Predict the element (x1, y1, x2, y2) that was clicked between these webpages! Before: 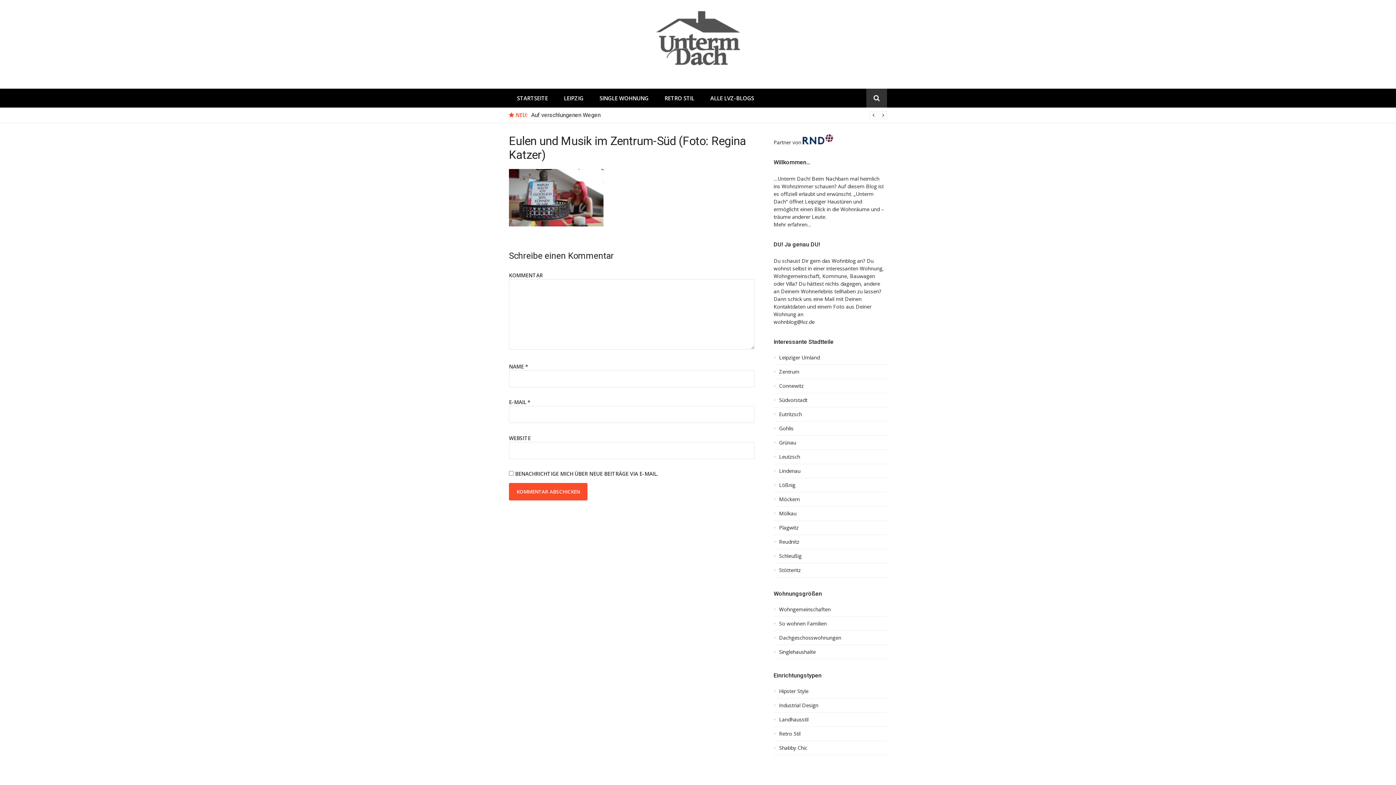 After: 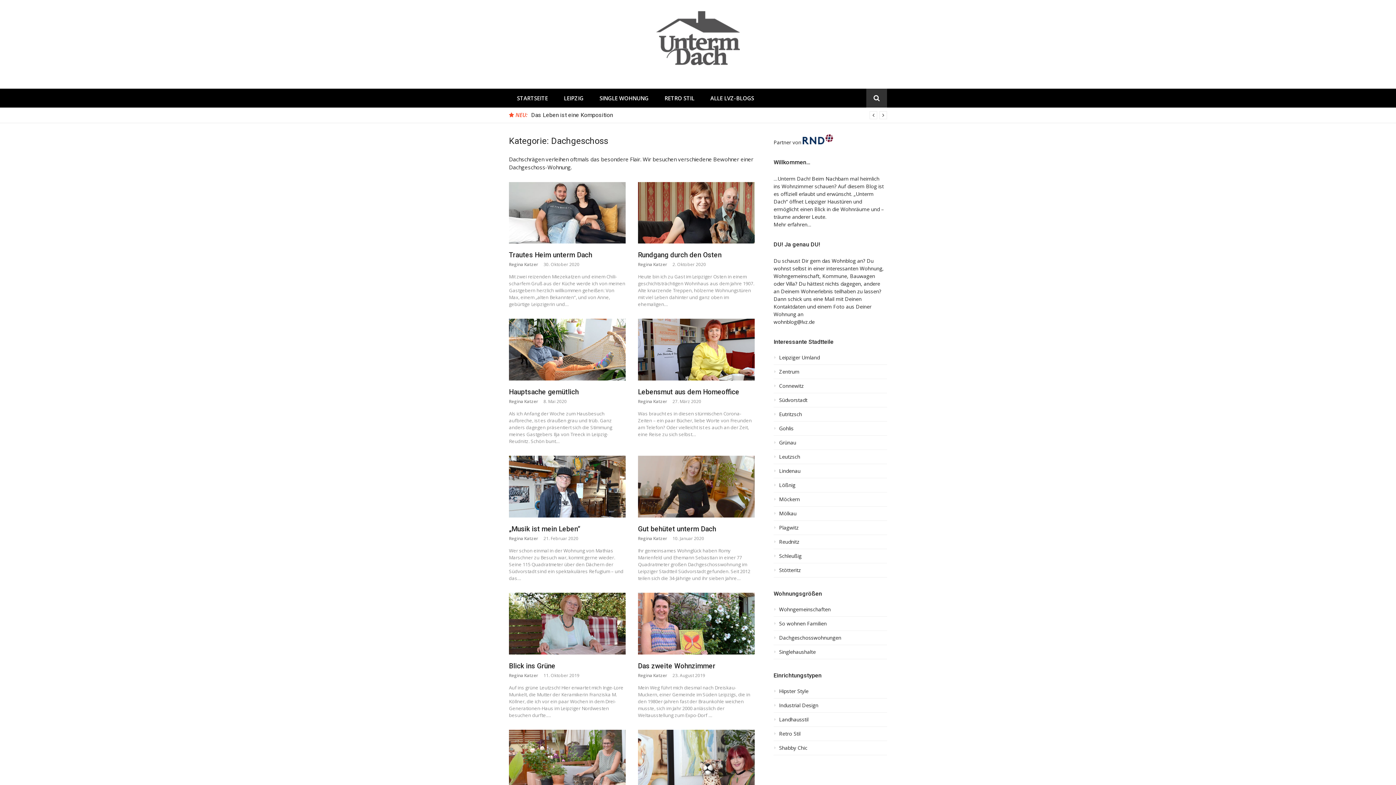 Action: bbox: (773, 634, 887, 645) label: Dachgeschosswohnungen